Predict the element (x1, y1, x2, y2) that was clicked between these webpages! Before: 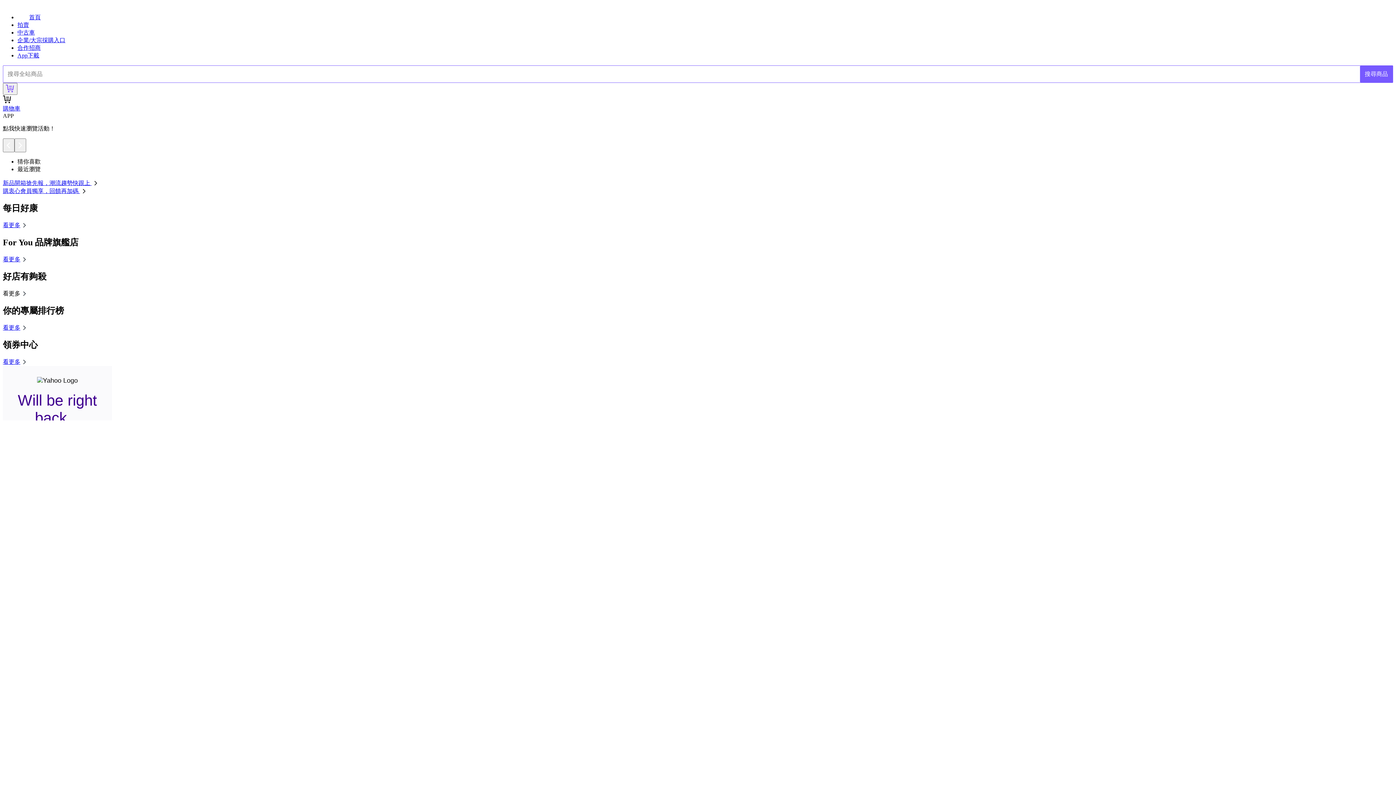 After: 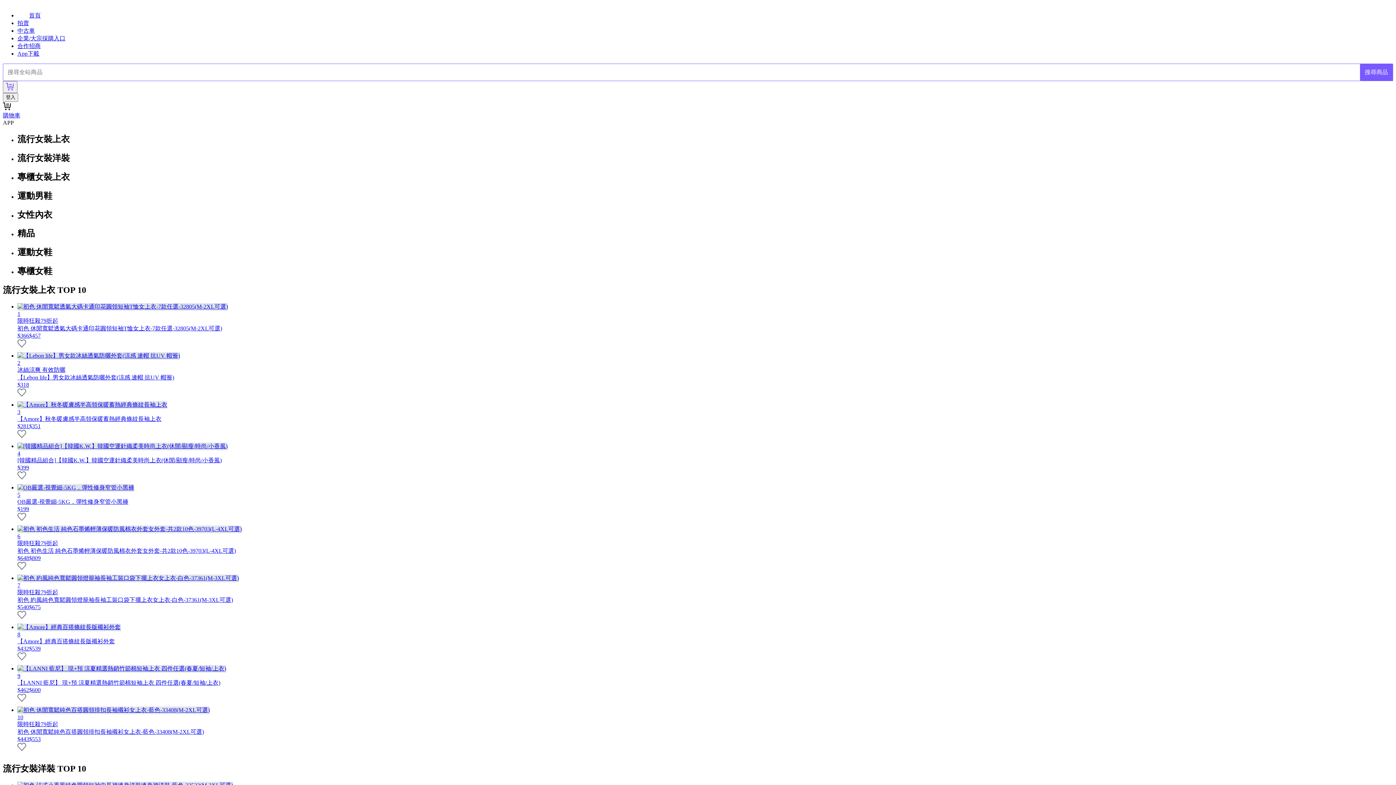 Action: bbox: (2, 324, 28, 330) label: 看更多